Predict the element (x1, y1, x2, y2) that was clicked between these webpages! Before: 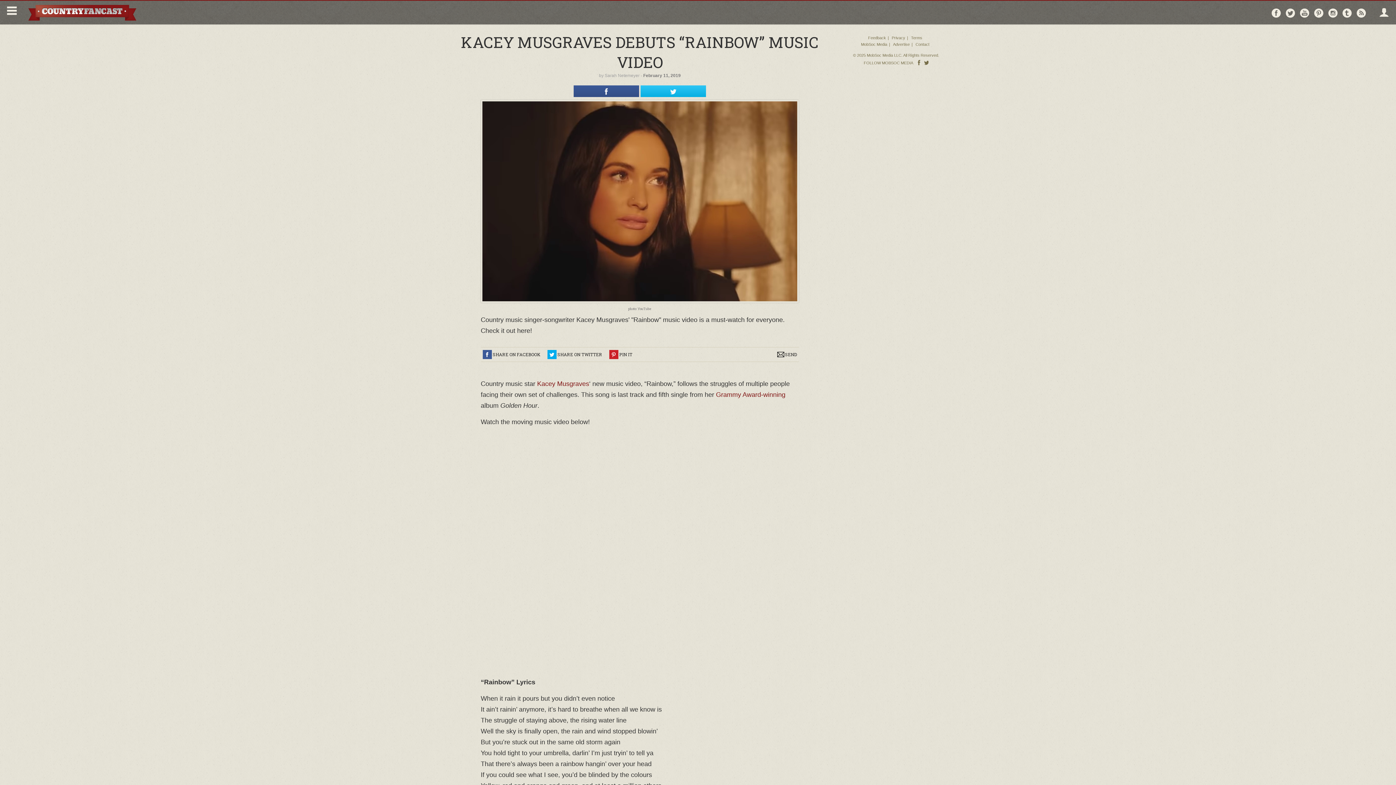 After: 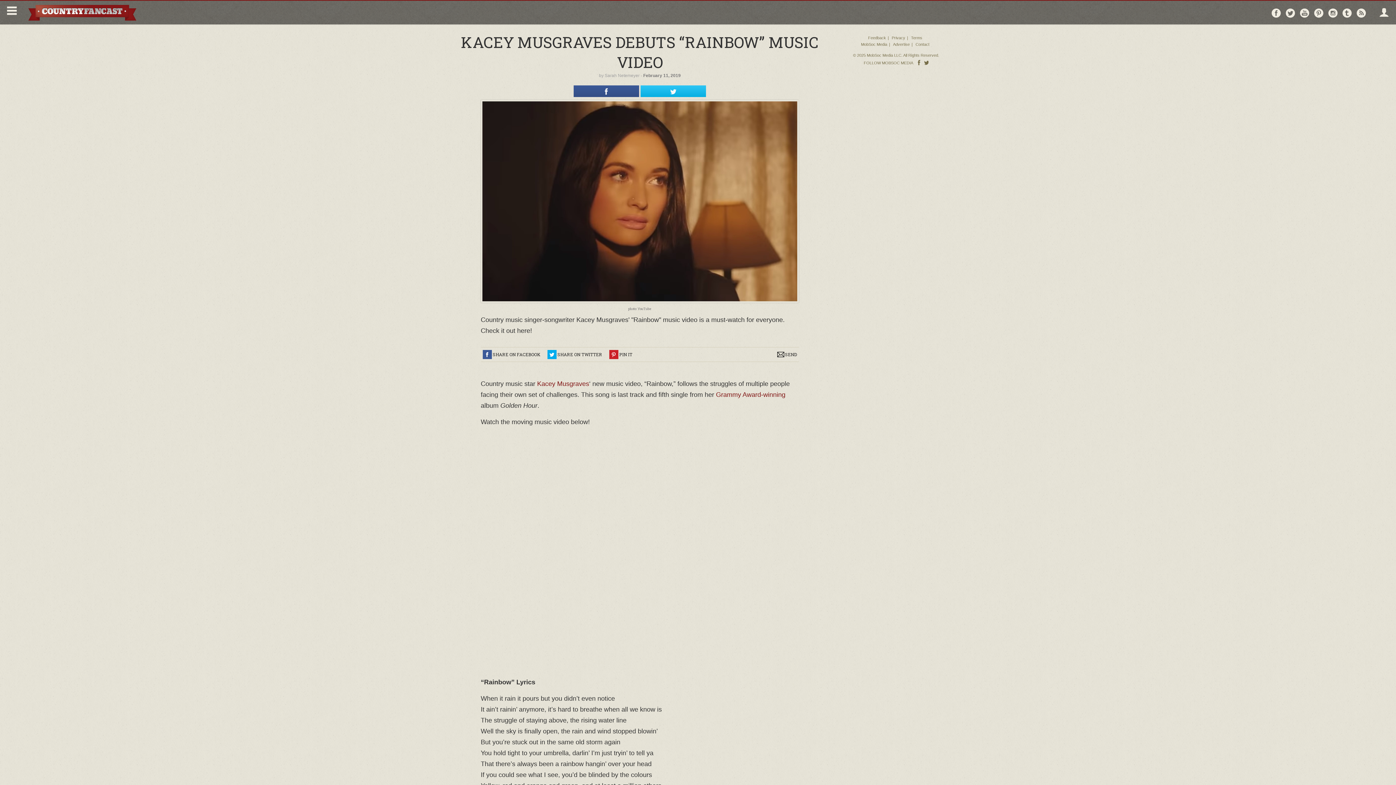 Action: label: Kacey Musgraves bbox: (537, 380, 589, 387)